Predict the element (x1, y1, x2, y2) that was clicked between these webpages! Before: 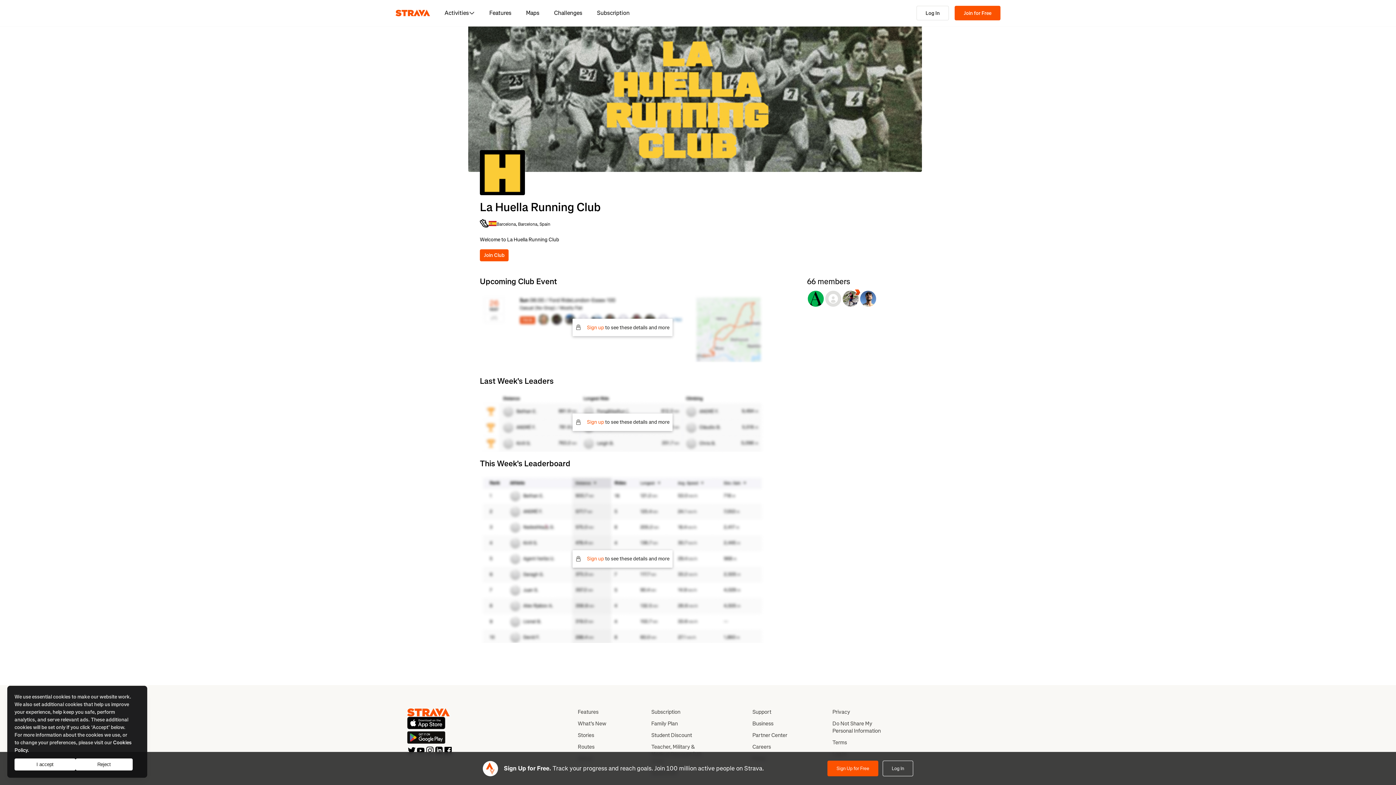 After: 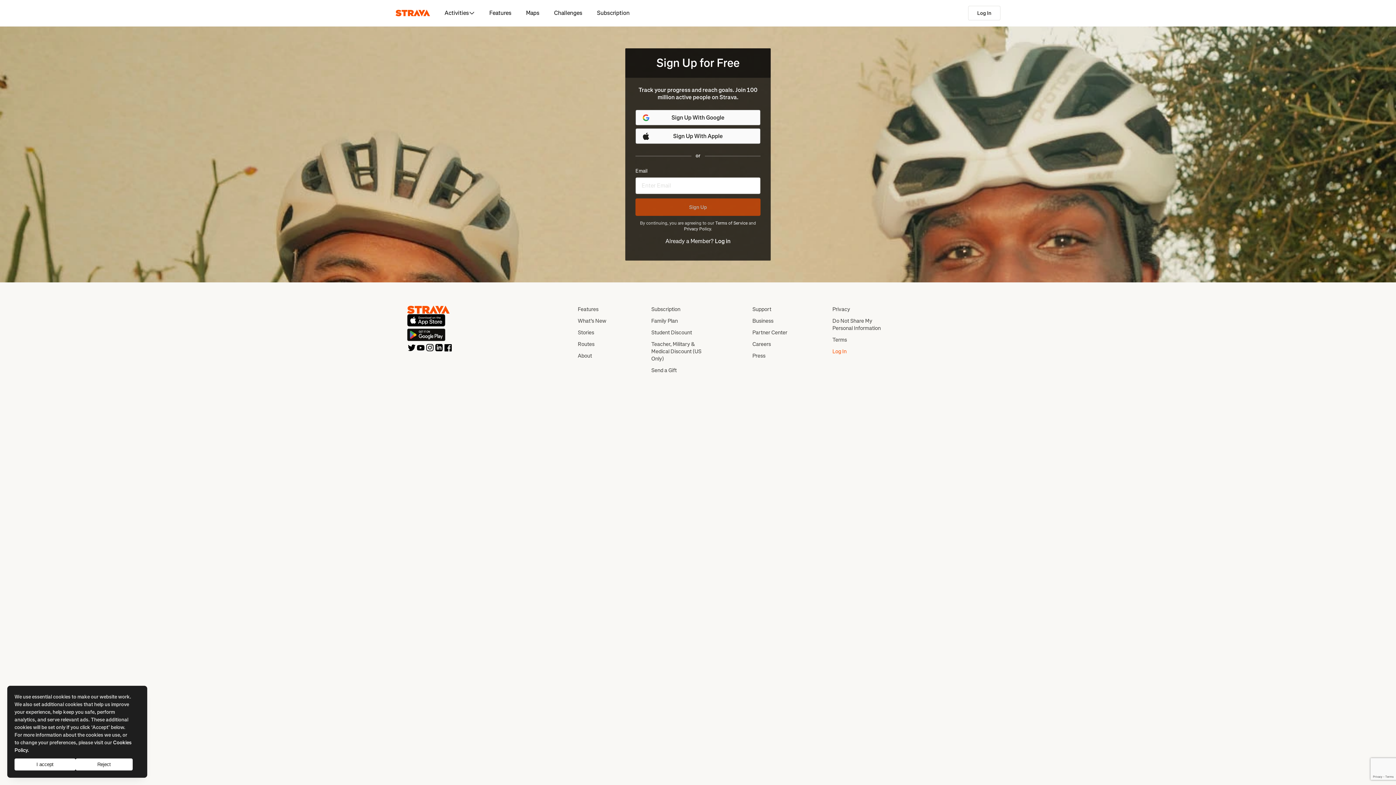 Action: bbox: (954, 5, 1000, 20) label: Join for Free